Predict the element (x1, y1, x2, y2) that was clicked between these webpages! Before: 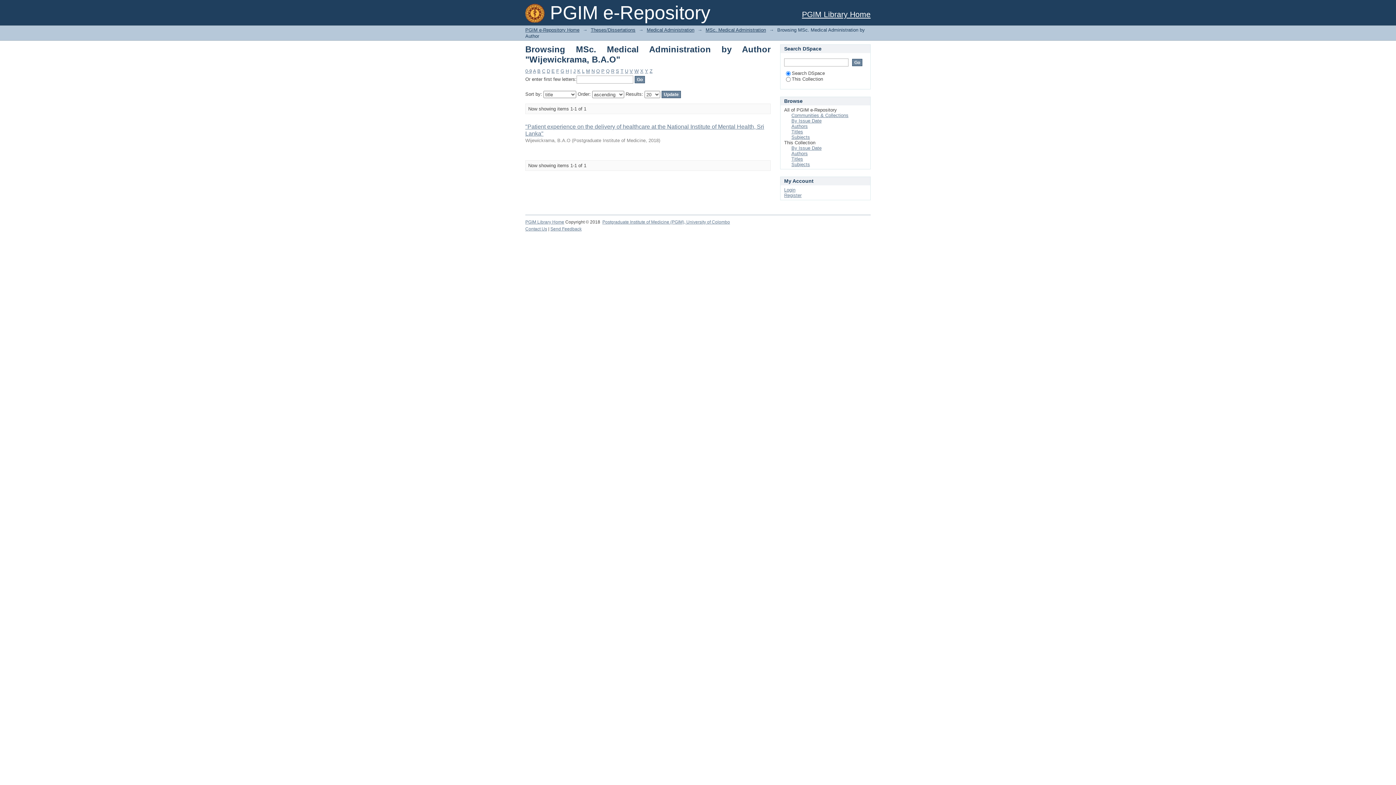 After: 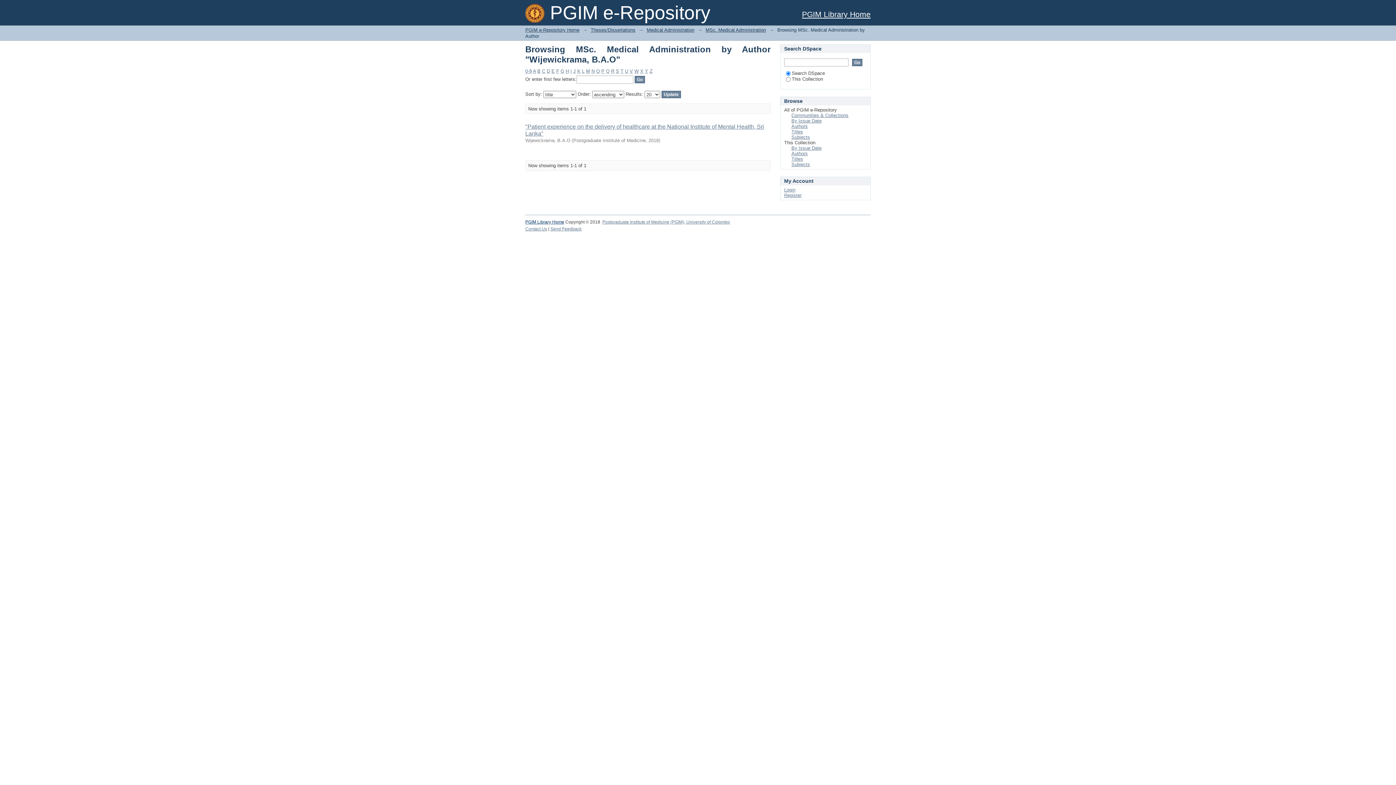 Action: bbox: (525, 219, 564, 224) label: PGIM Library Home